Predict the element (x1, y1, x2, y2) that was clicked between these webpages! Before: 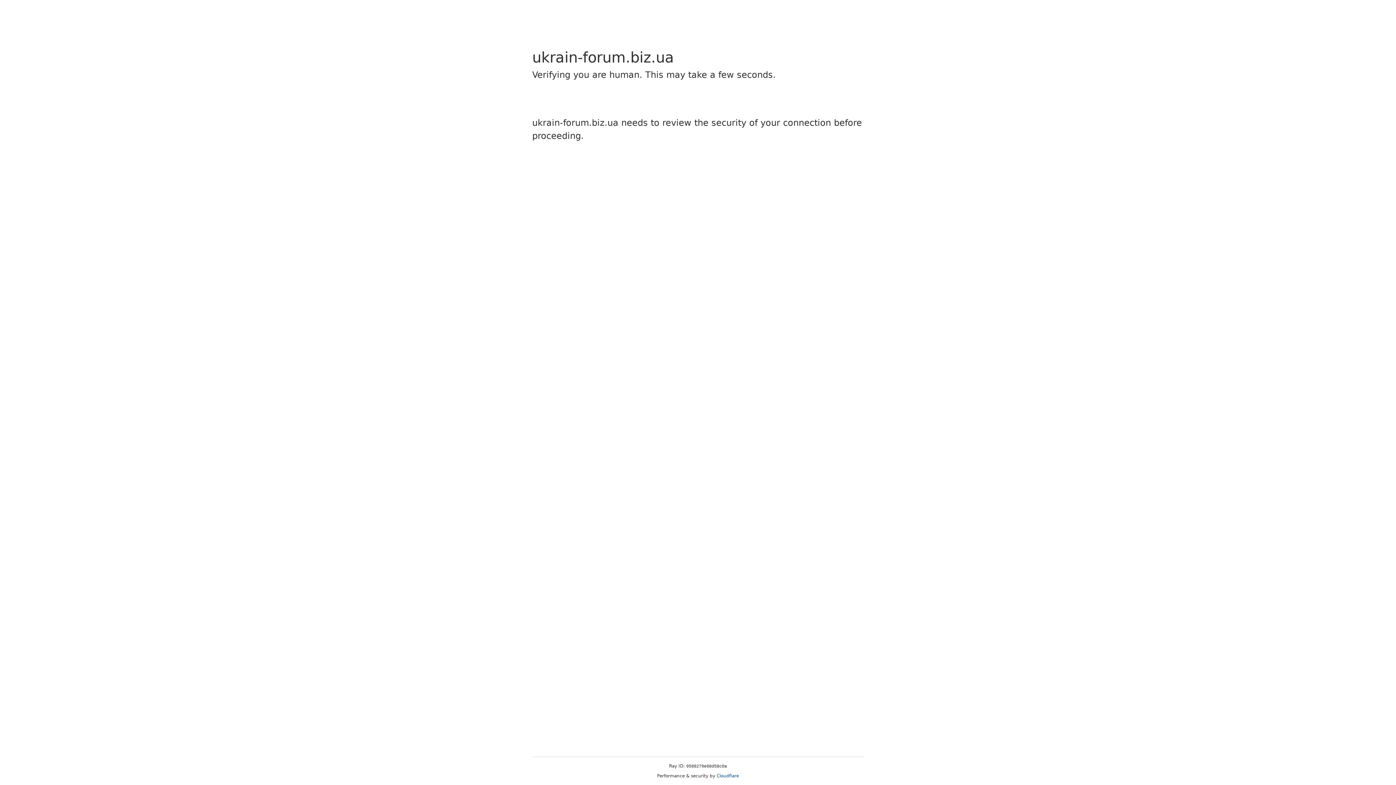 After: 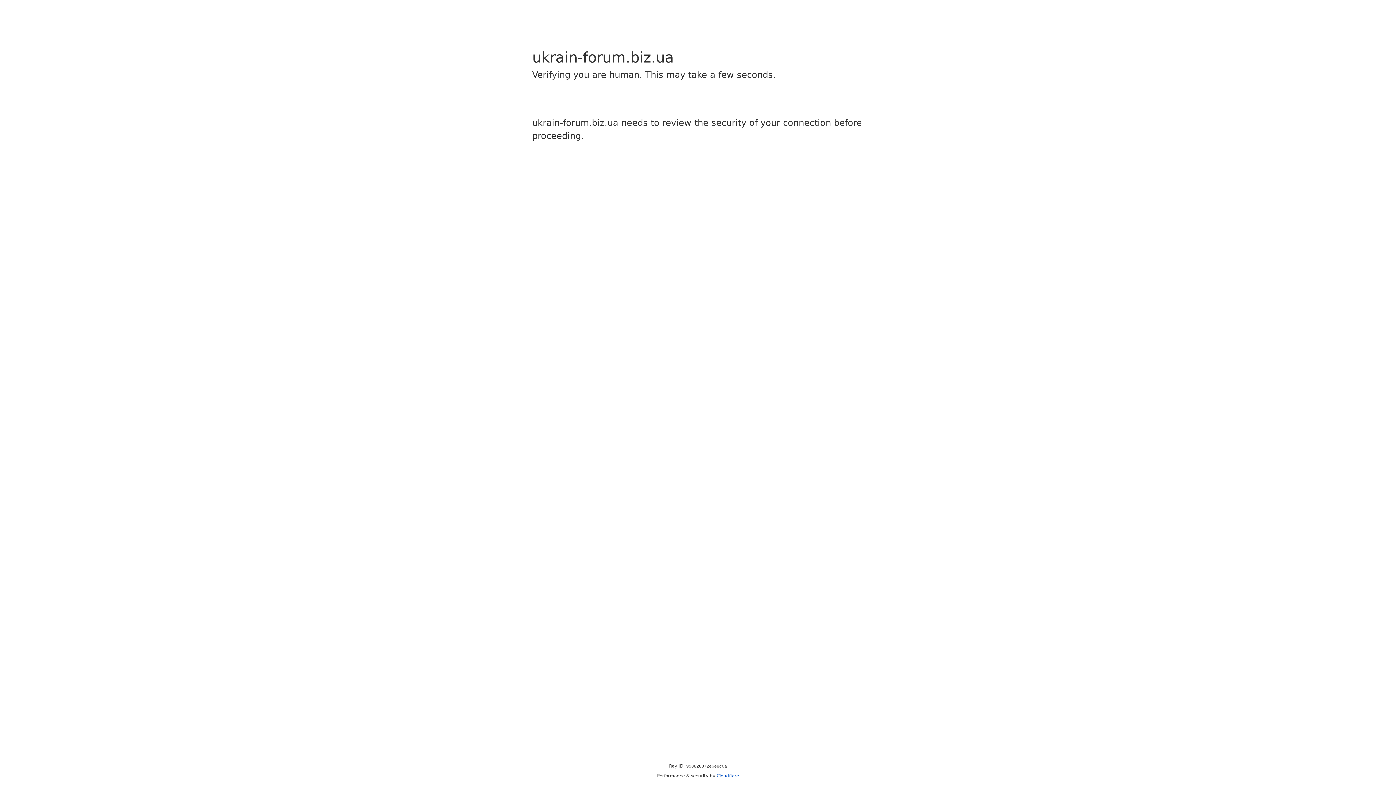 Action: bbox: (716, 773, 739, 778) label: Cloudflare